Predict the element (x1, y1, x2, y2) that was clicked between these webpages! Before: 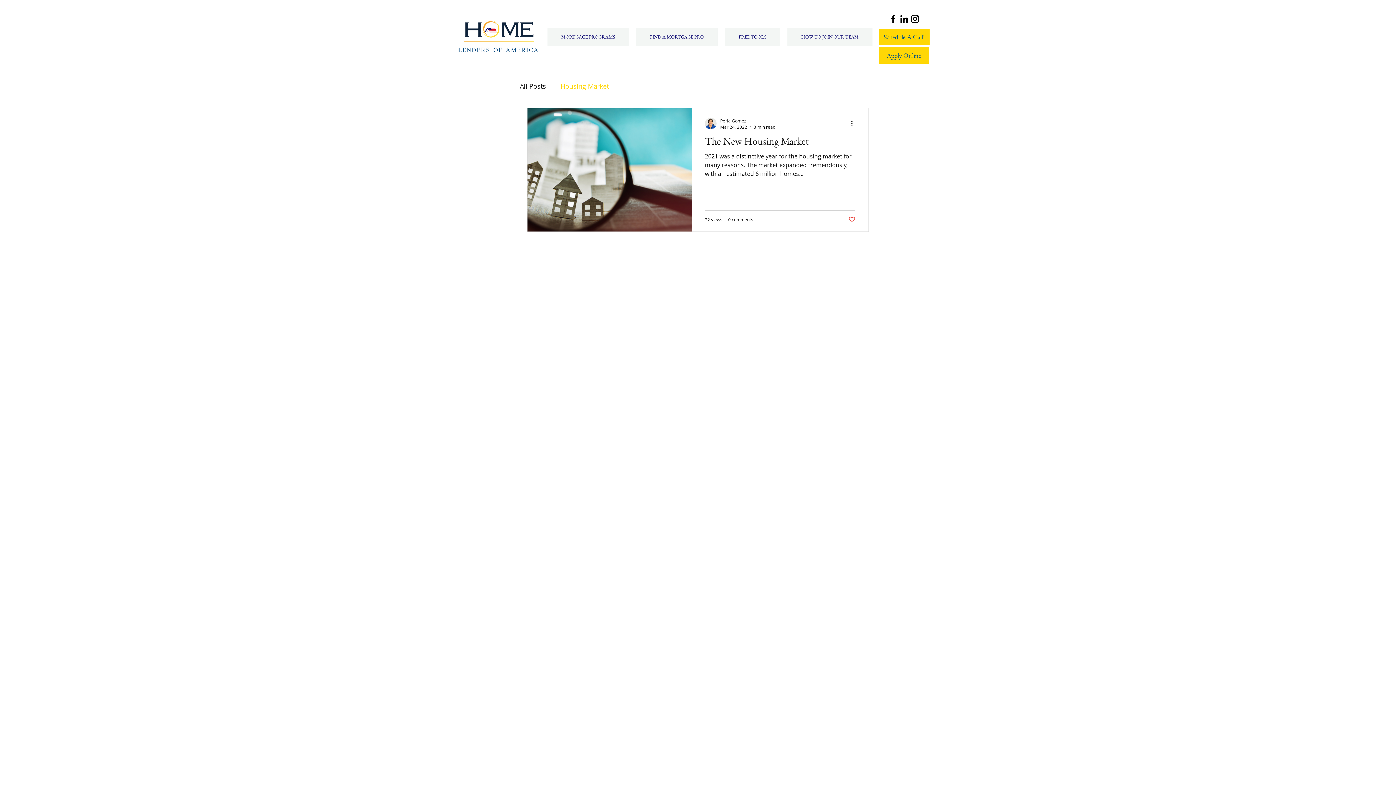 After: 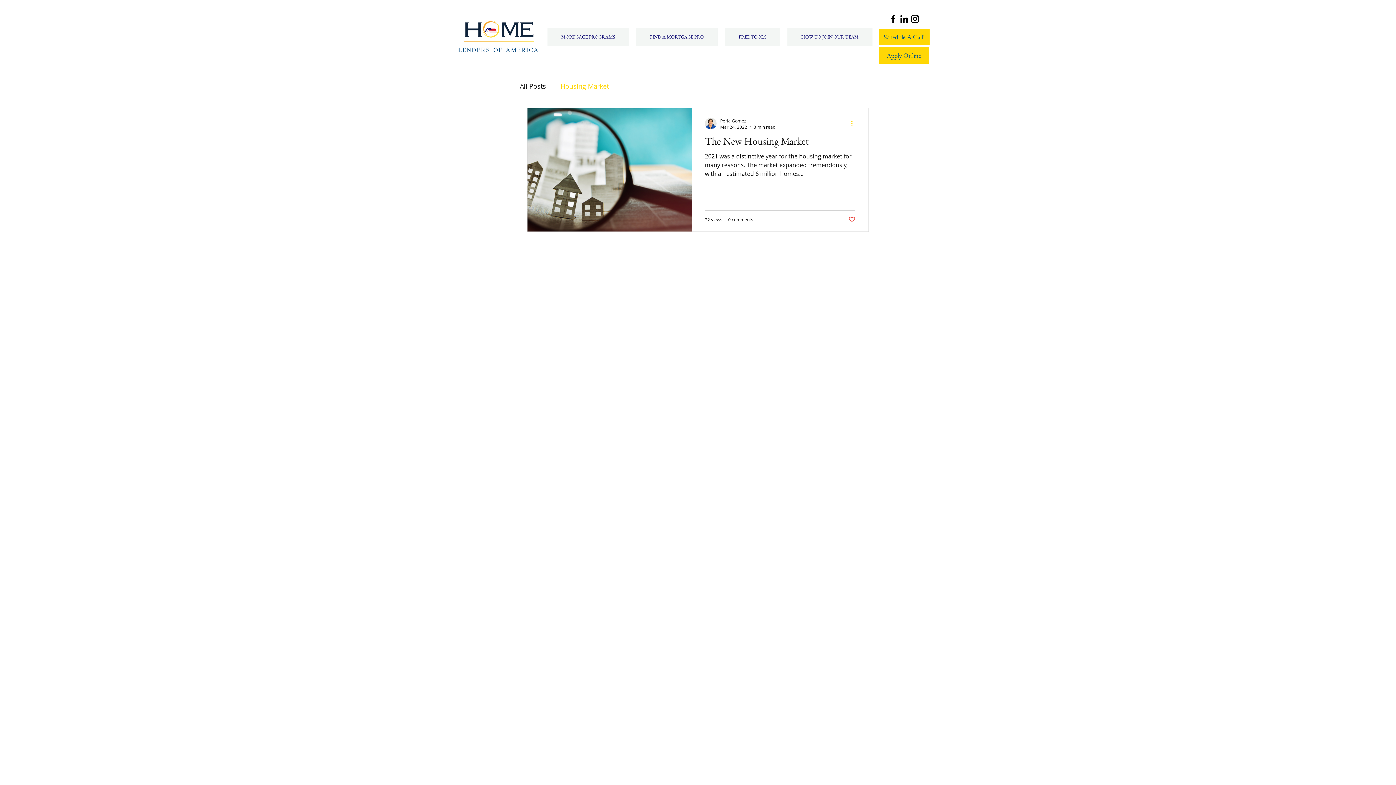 Action: label: More actions bbox: (850, 119, 858, 127)